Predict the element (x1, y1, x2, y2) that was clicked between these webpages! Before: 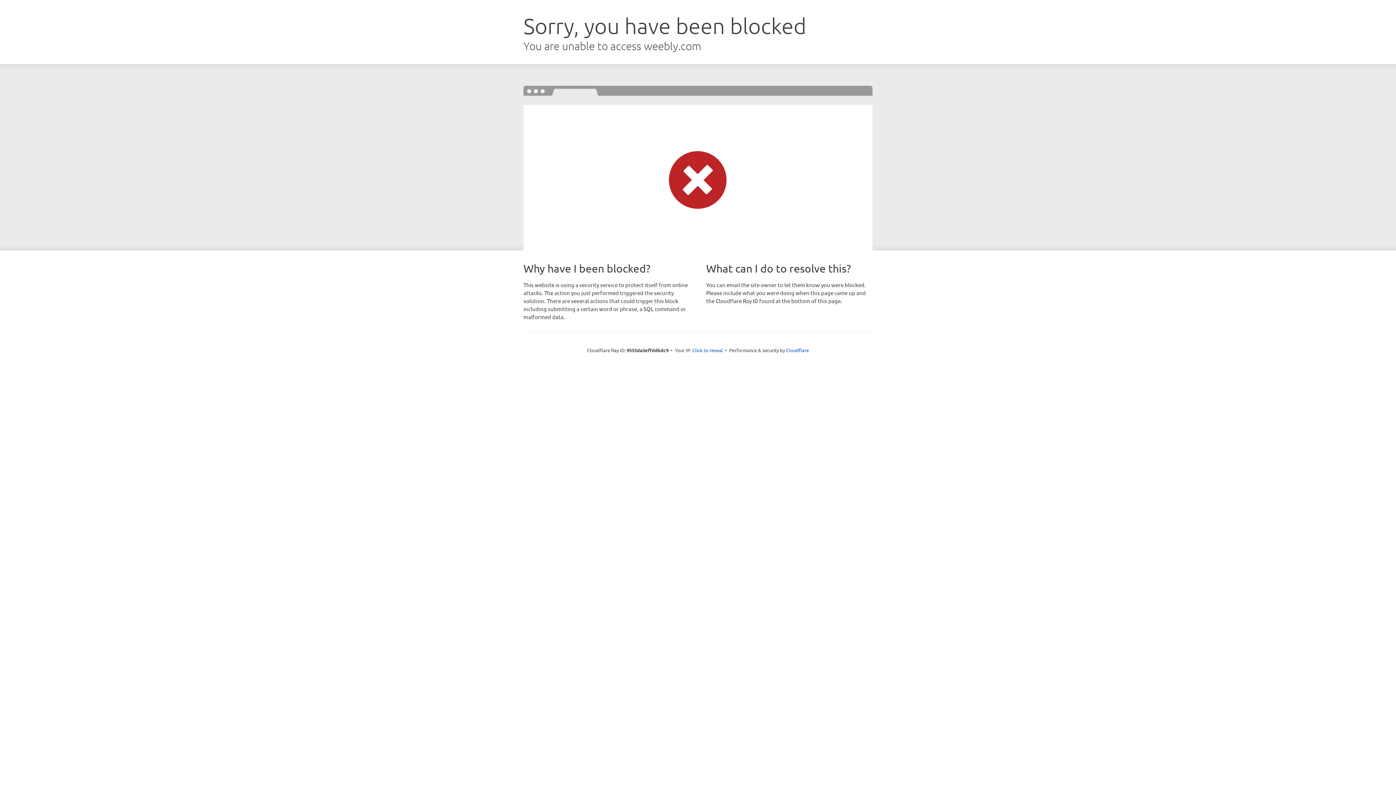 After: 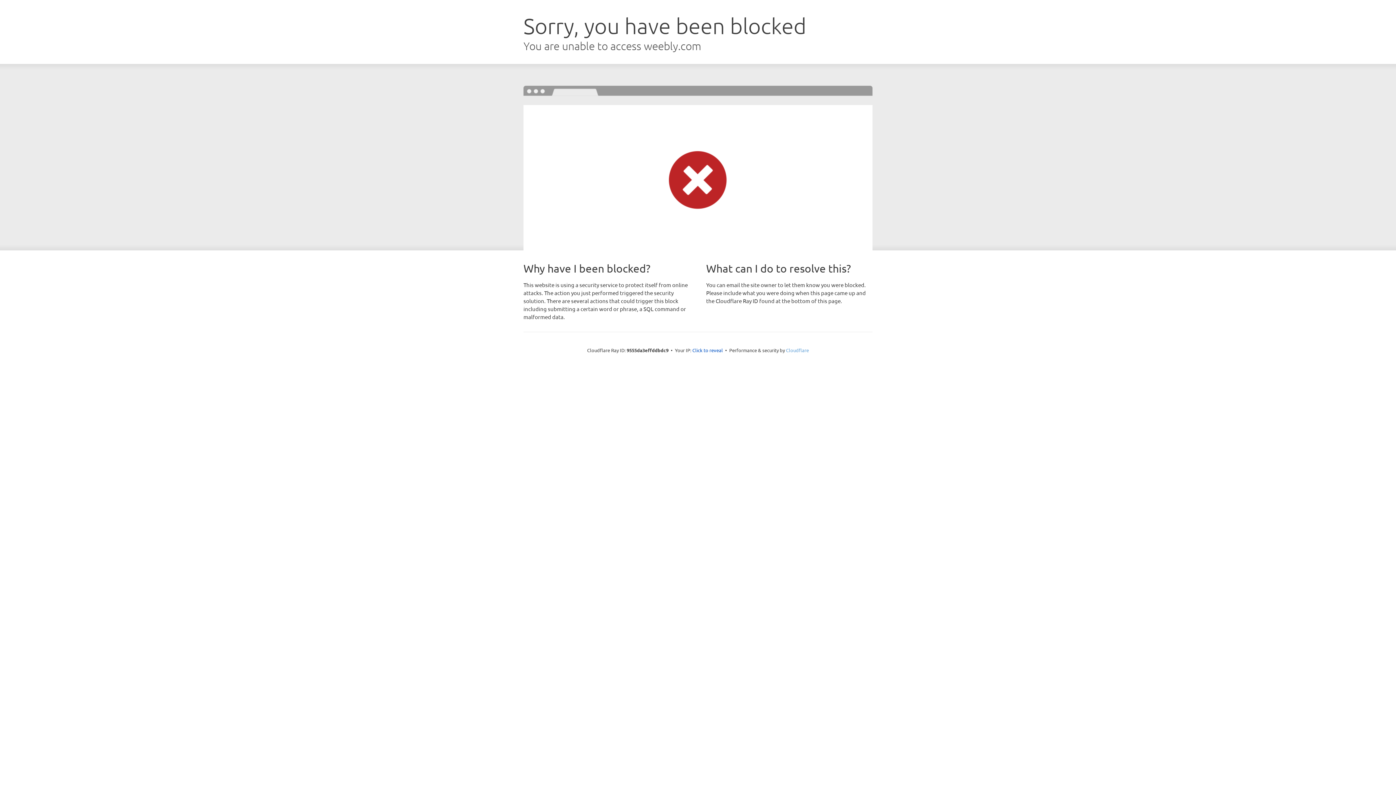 Action: bbox: (786, 347, 809, 353) label: Cloudflare